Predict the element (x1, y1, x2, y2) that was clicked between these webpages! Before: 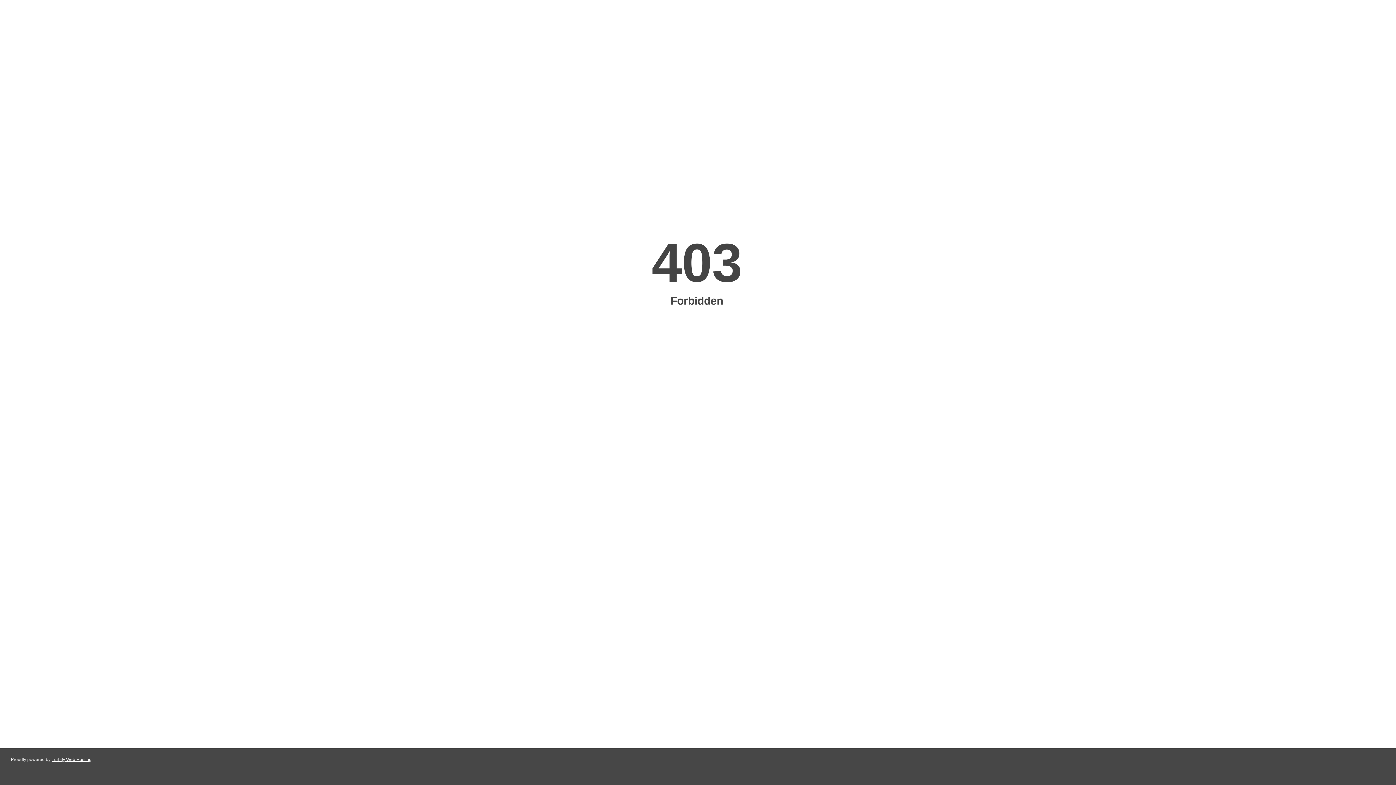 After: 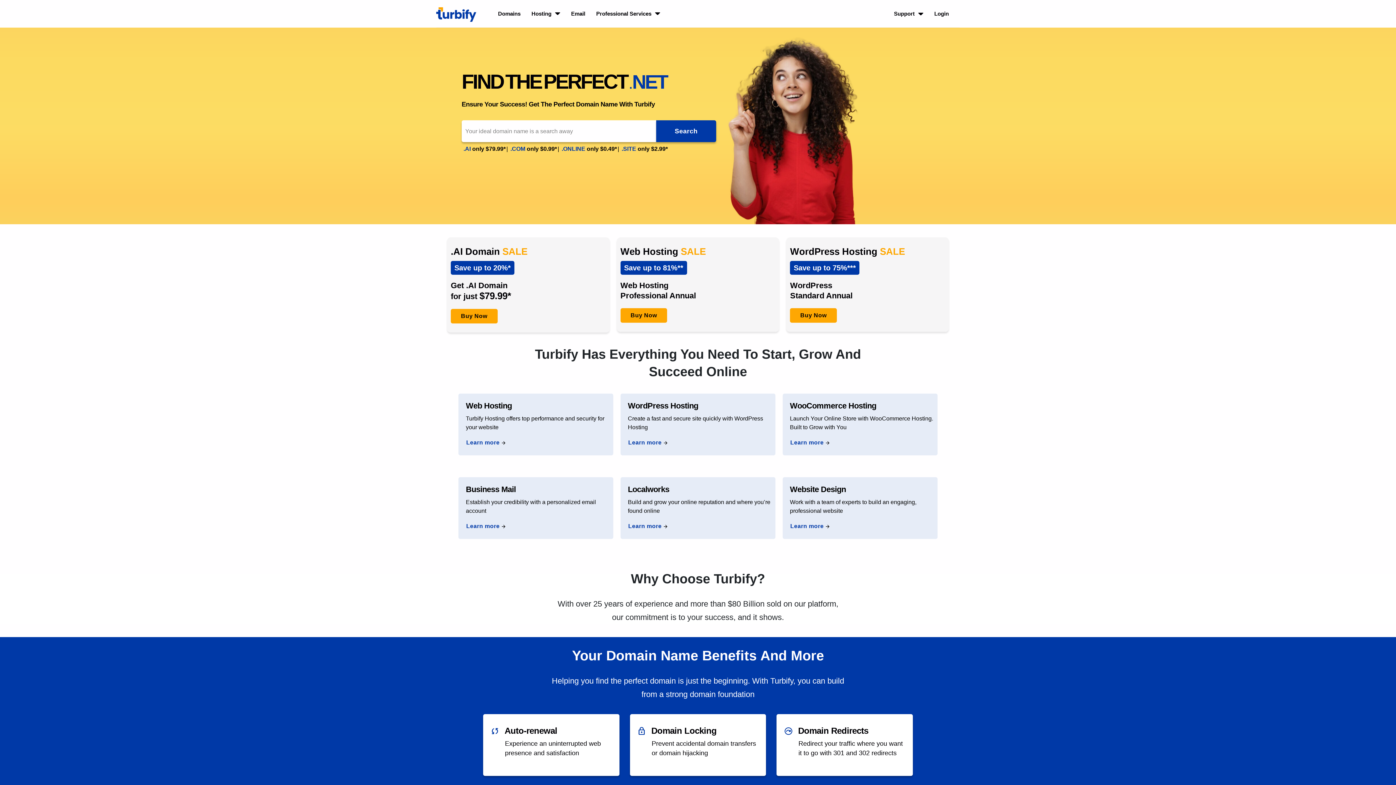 Action: label: Turbify Web Hosting bbox: (51, 757, 91, 762)